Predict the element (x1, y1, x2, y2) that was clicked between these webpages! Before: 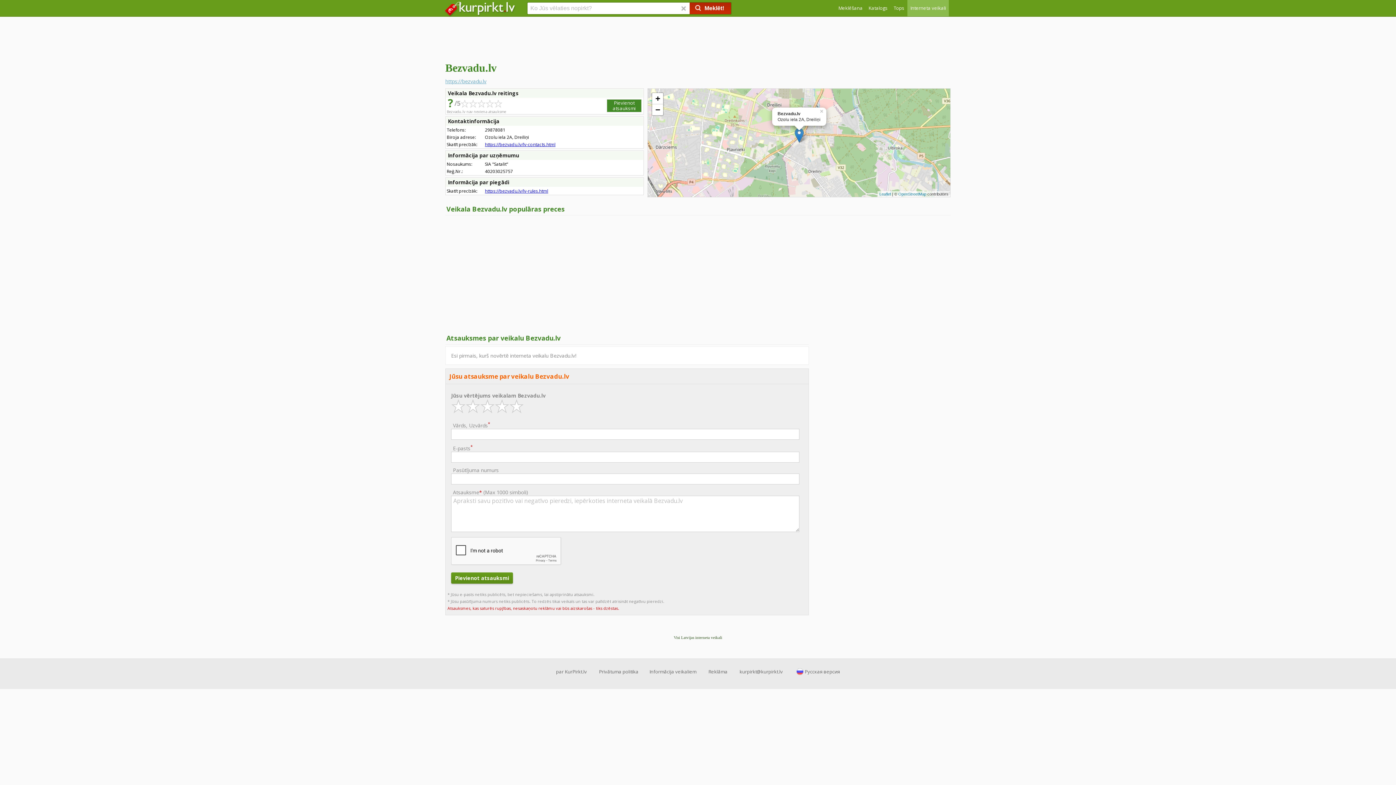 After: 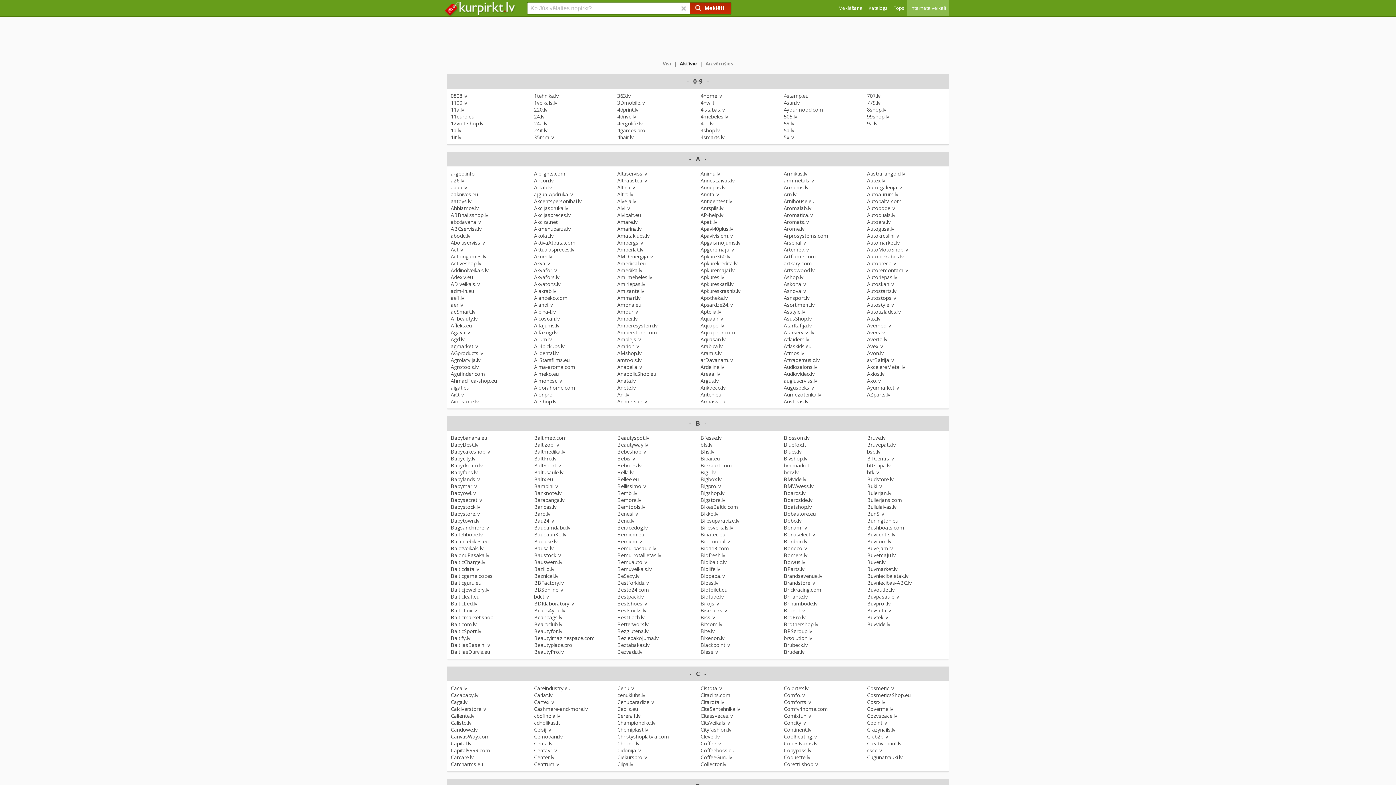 Action: bbox: (674, 635, 722, 639) label: Visi Latvijas interneta veikali